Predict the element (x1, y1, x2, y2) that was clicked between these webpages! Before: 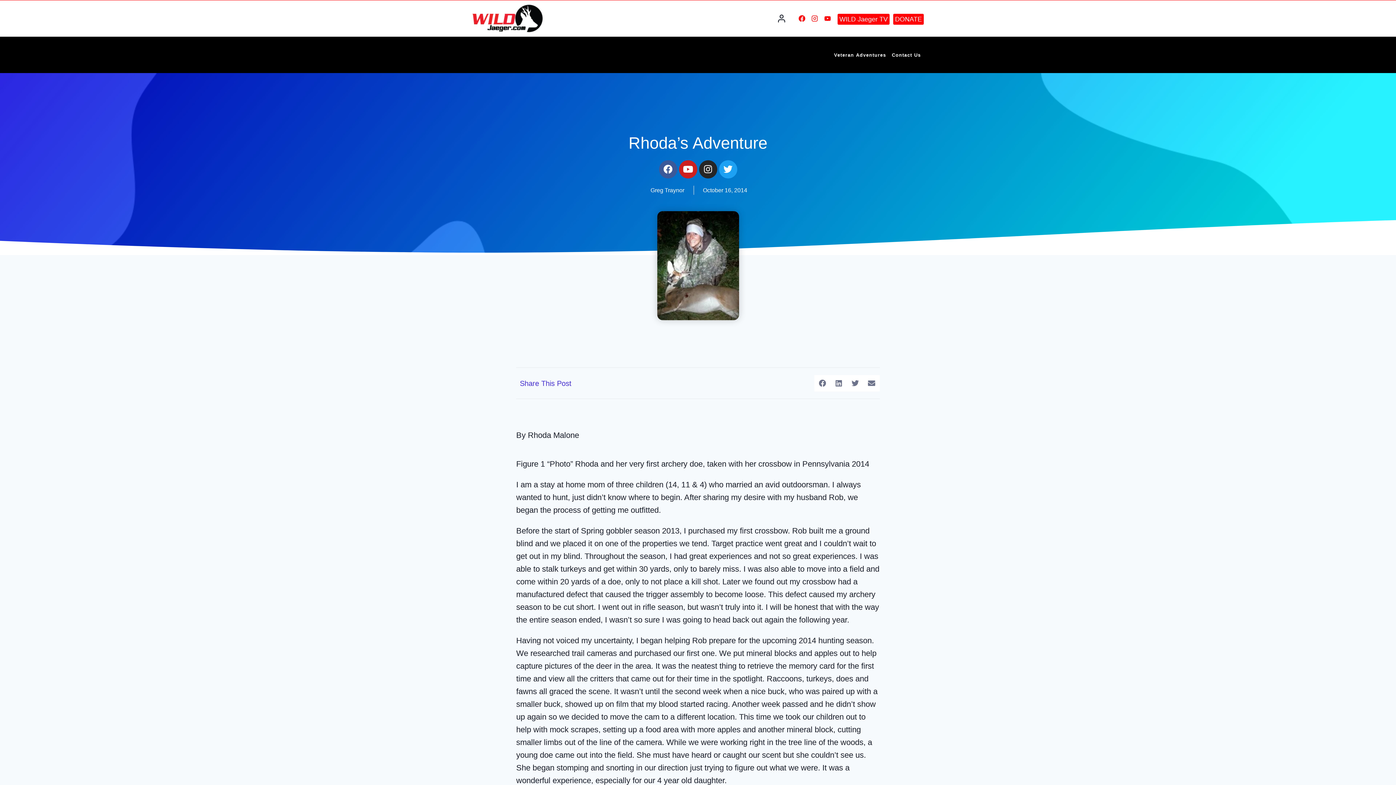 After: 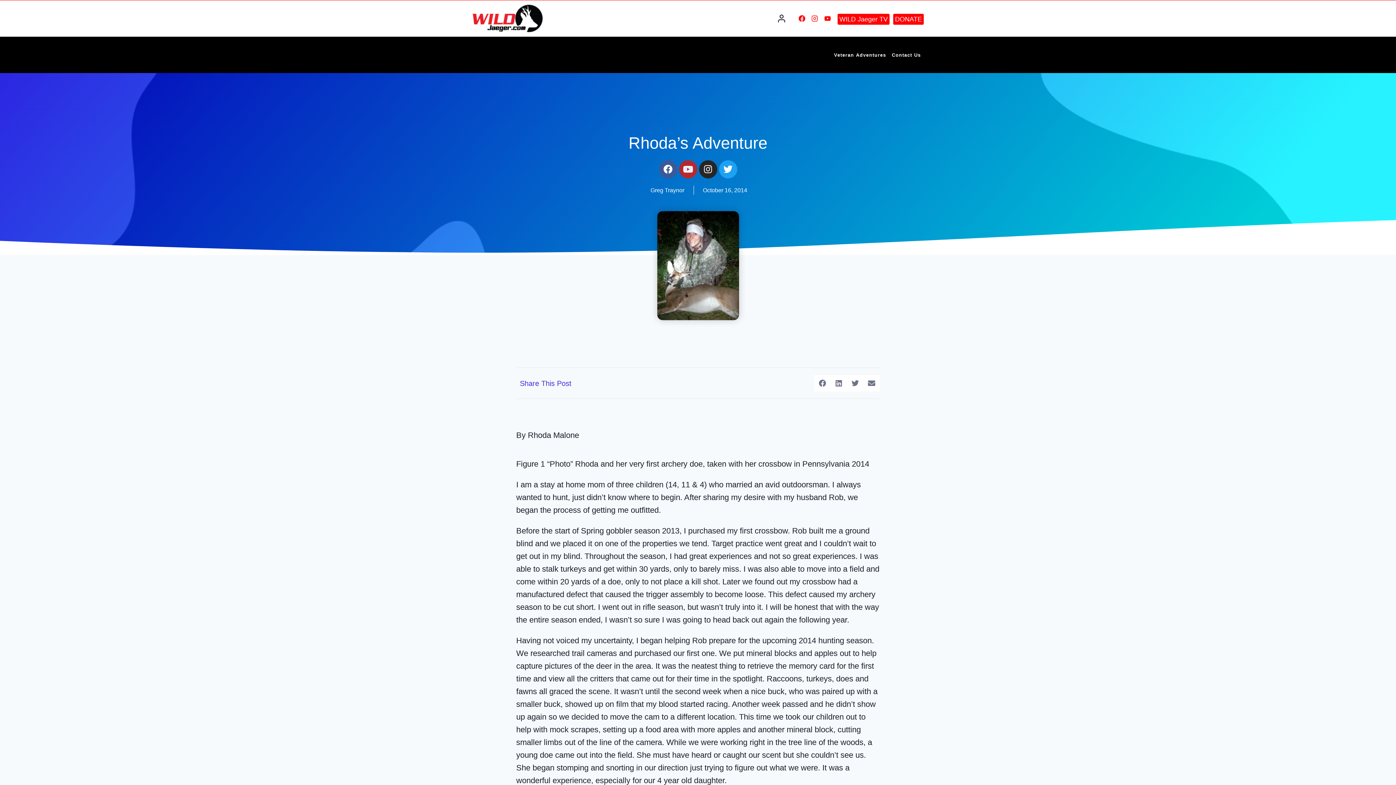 Action: bbox: (679, 160, 697, 178) label: Youtube